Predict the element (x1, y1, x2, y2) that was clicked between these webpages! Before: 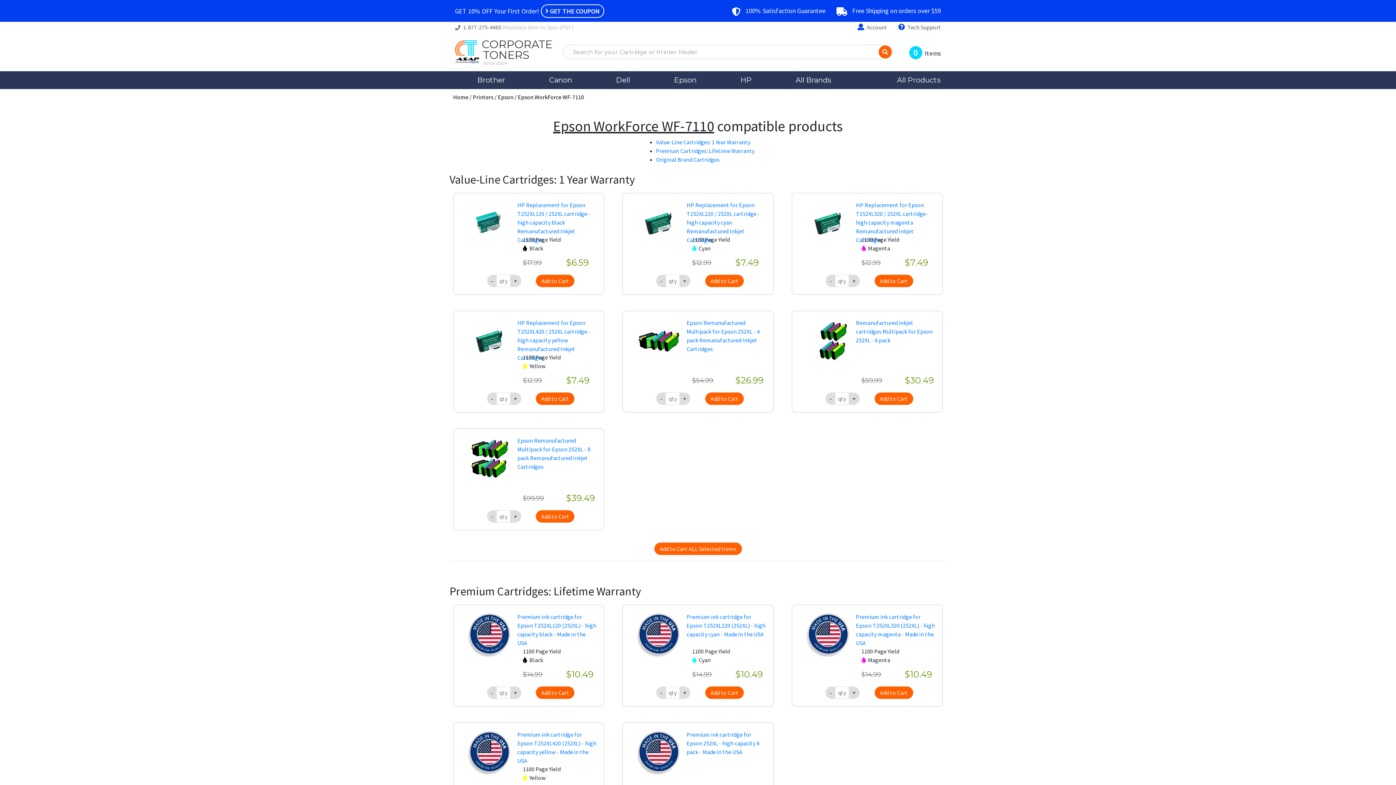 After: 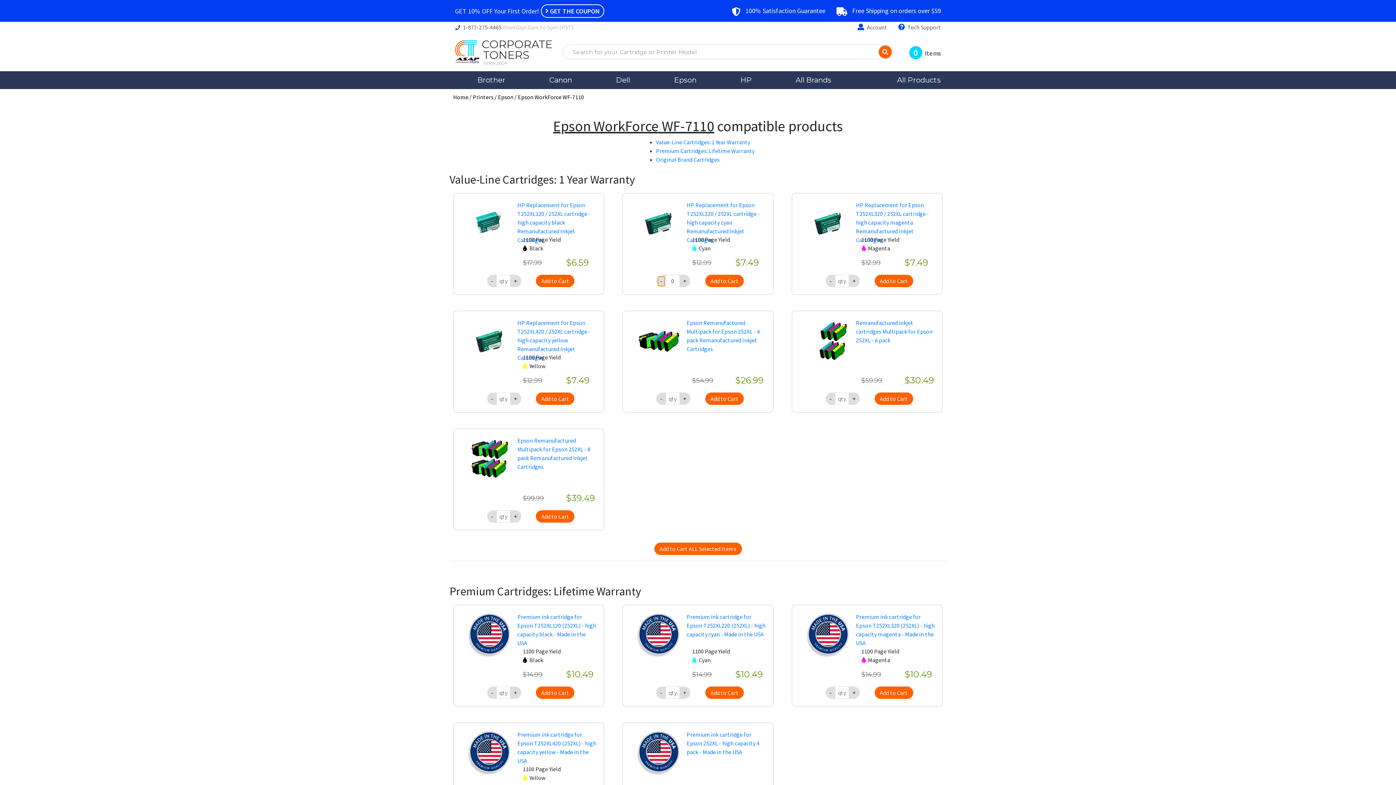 Action: bbox: (658, 276, 664, 286) label: -